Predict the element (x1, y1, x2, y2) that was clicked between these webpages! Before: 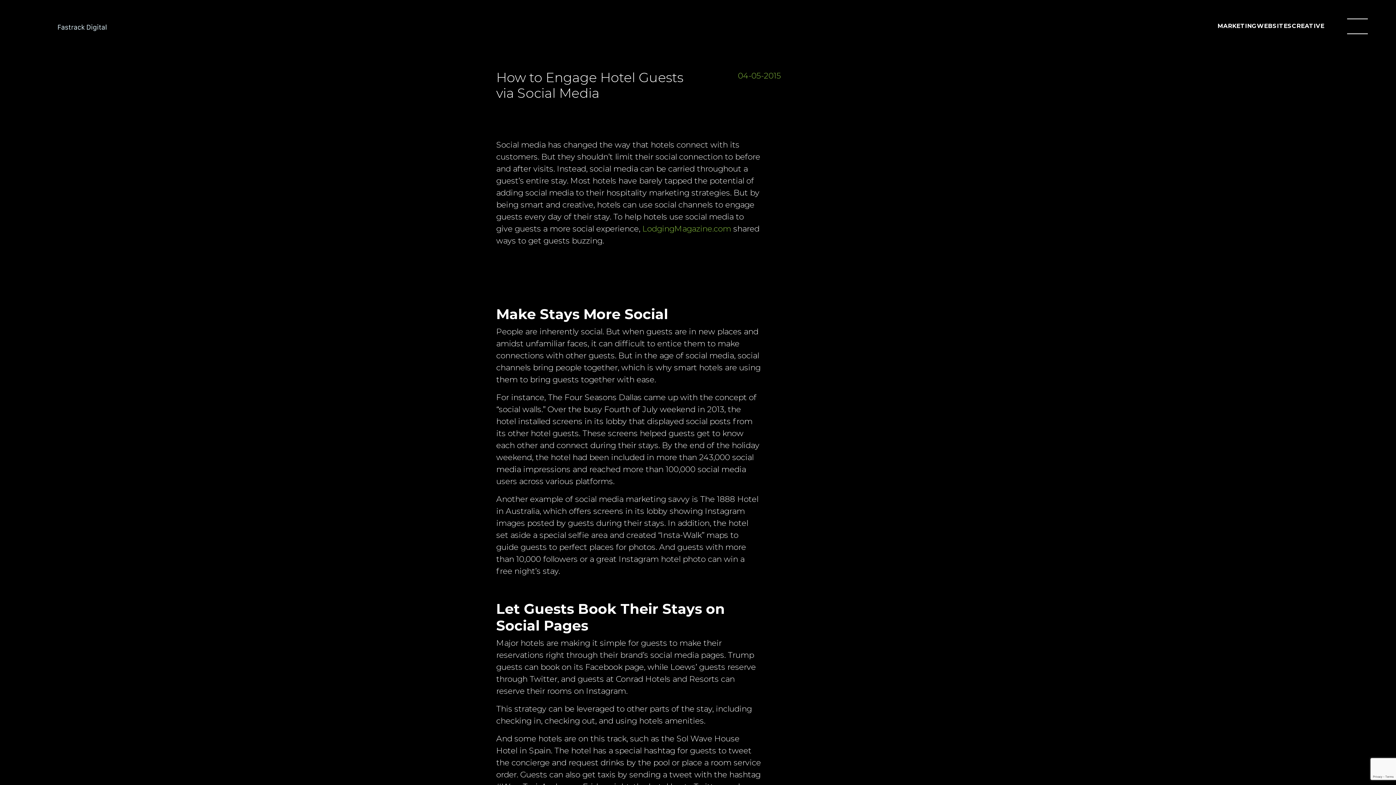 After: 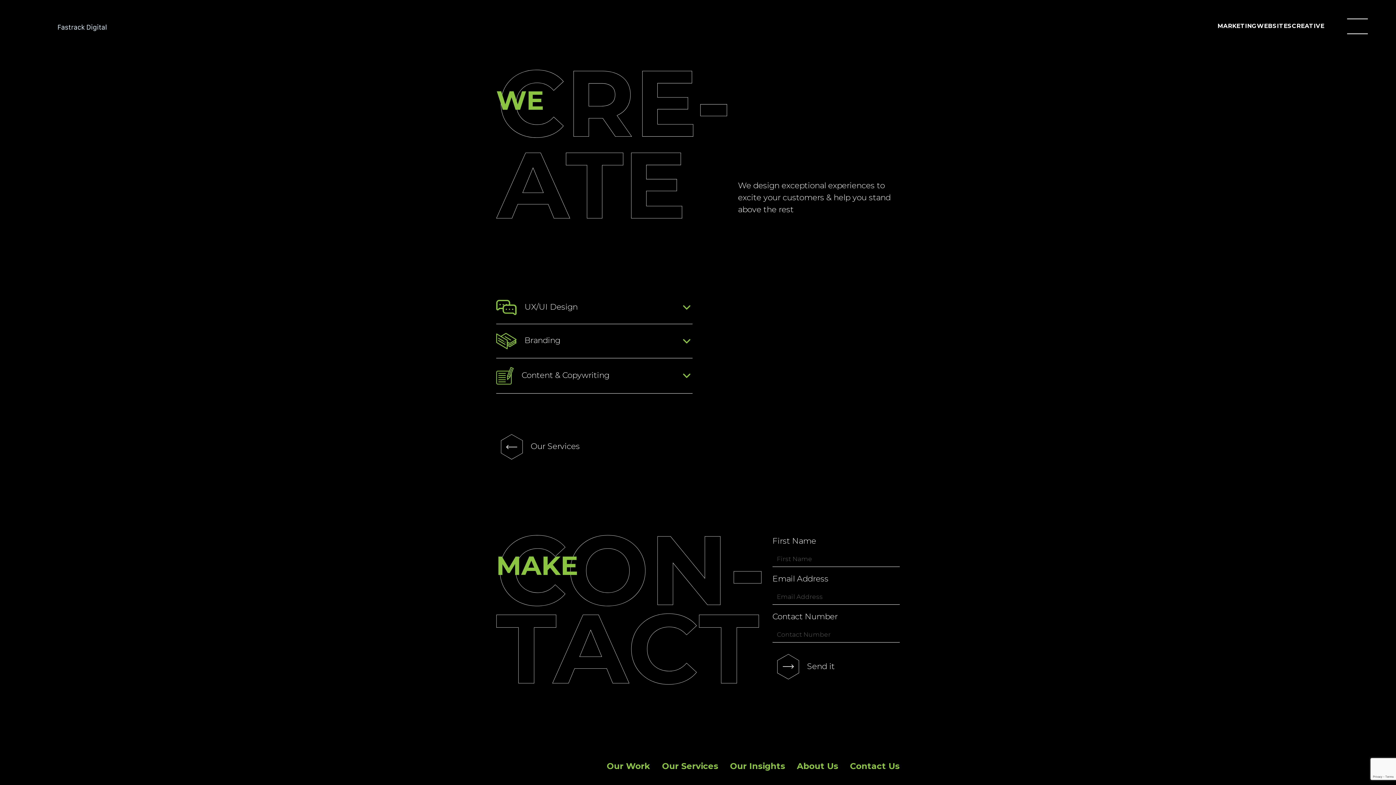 Action: bbox: (1292, 22, 1324, 29) label: CREATIVE